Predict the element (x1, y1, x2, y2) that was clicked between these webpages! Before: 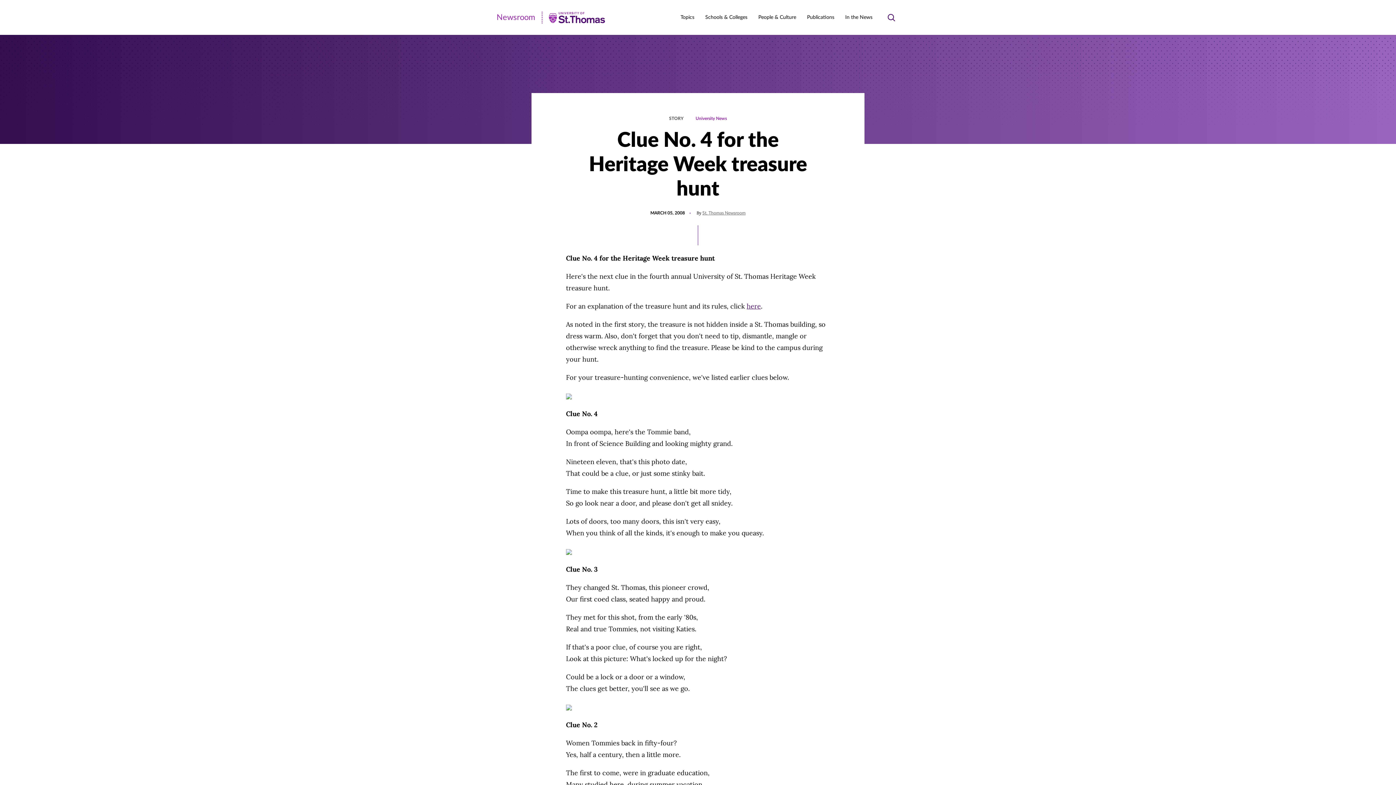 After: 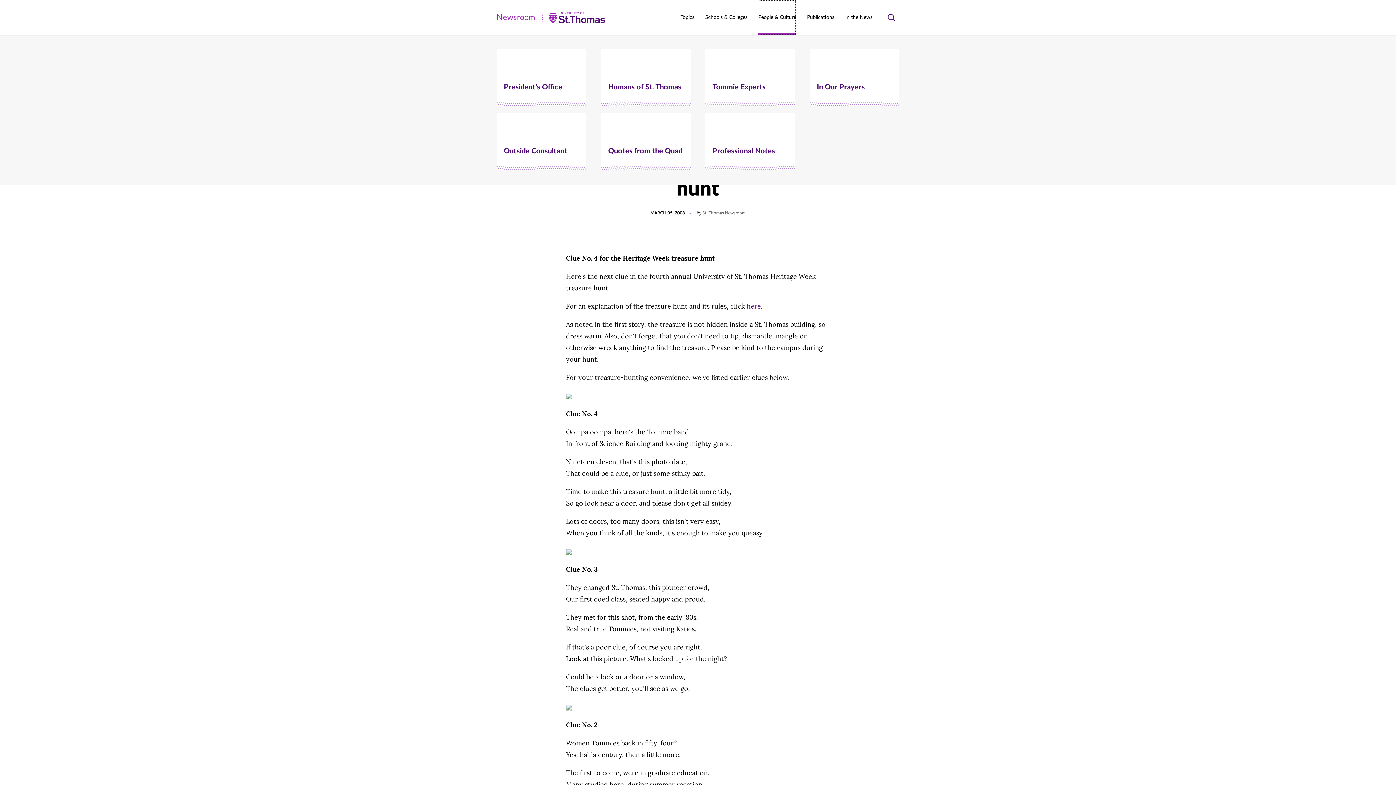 Action: label: People & Culture bbox: (758, 0, 796, 34)